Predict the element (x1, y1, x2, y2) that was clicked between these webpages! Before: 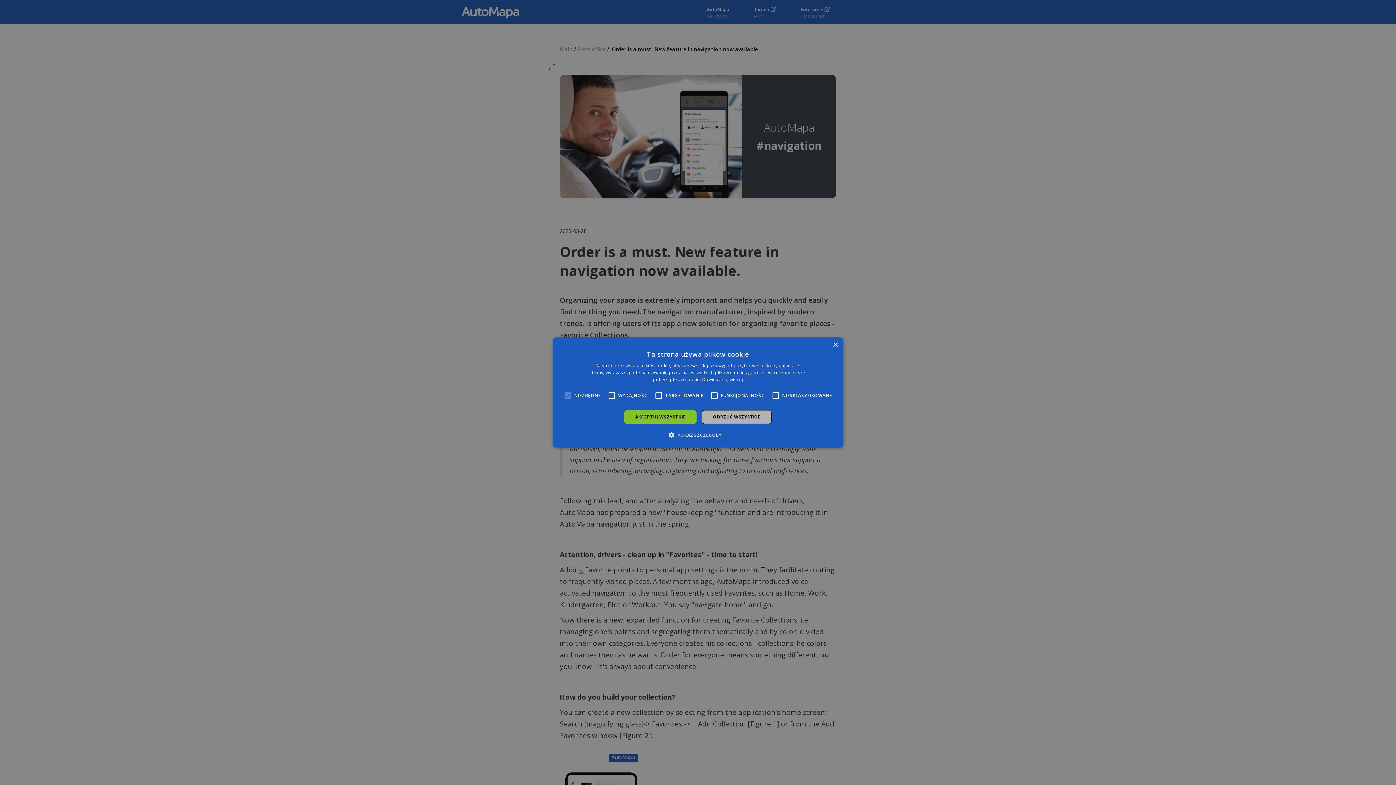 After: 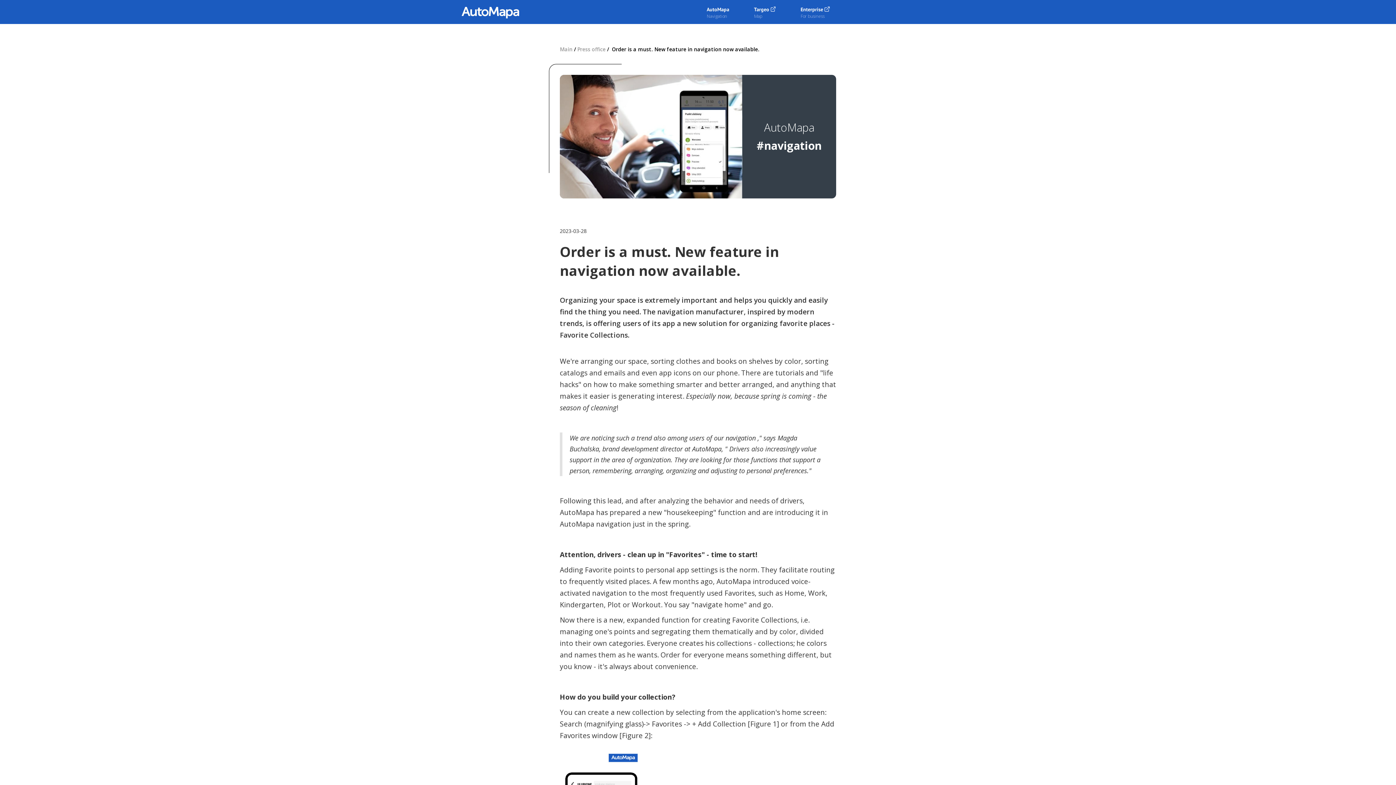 Action: label: AKCEPTUJ WSZYSTKIE bbox: (624, 410, 696, 424)